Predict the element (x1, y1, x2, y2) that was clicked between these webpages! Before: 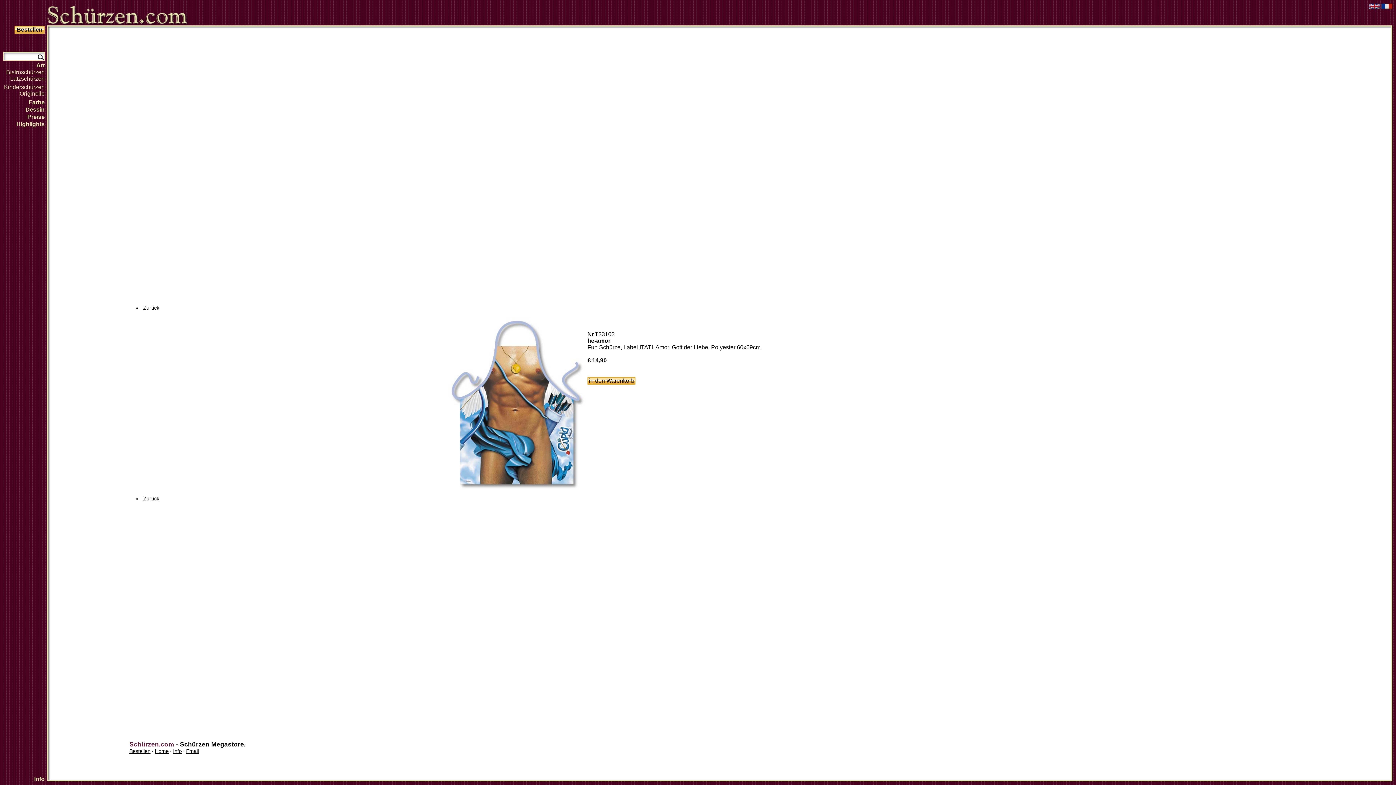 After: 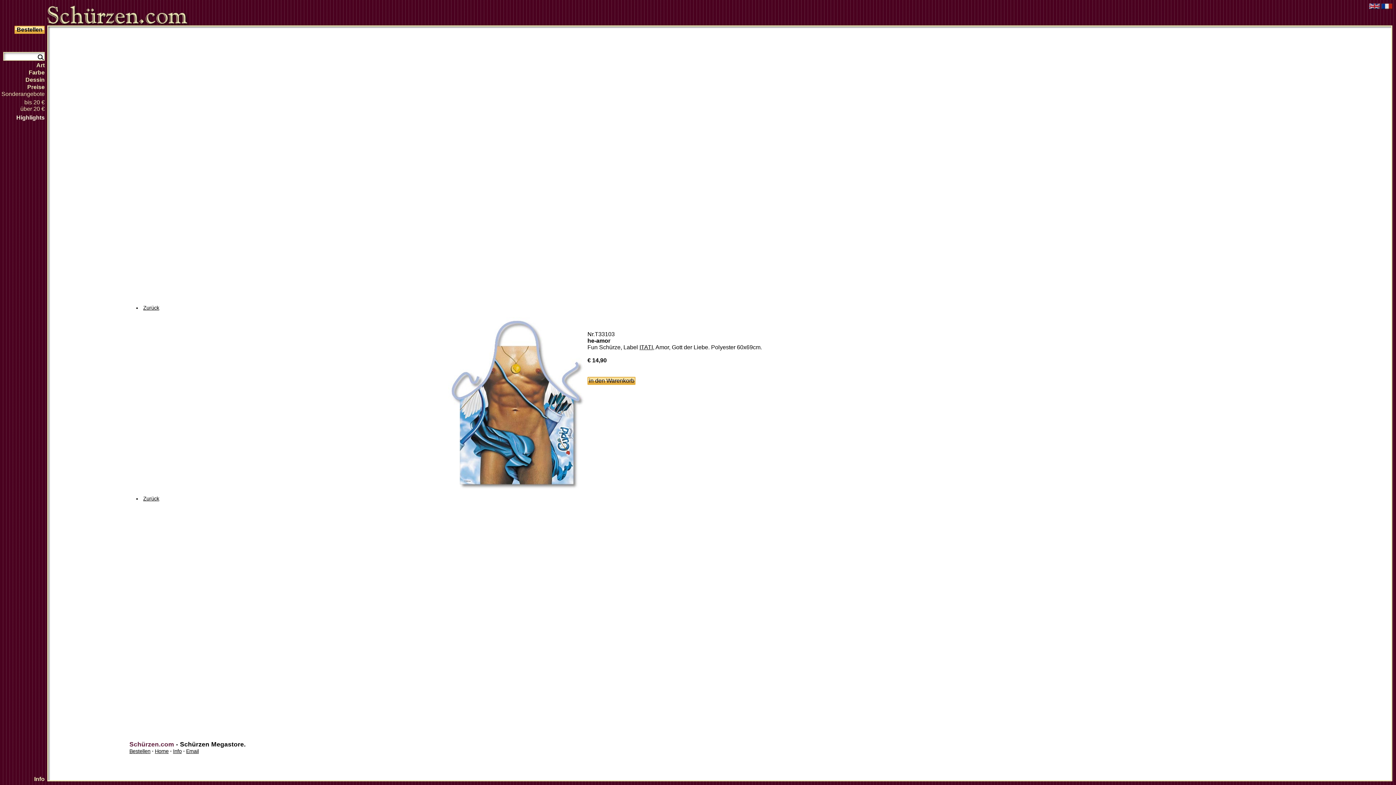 Action: bbox: (-10, 113, 47, 120) label: Preise